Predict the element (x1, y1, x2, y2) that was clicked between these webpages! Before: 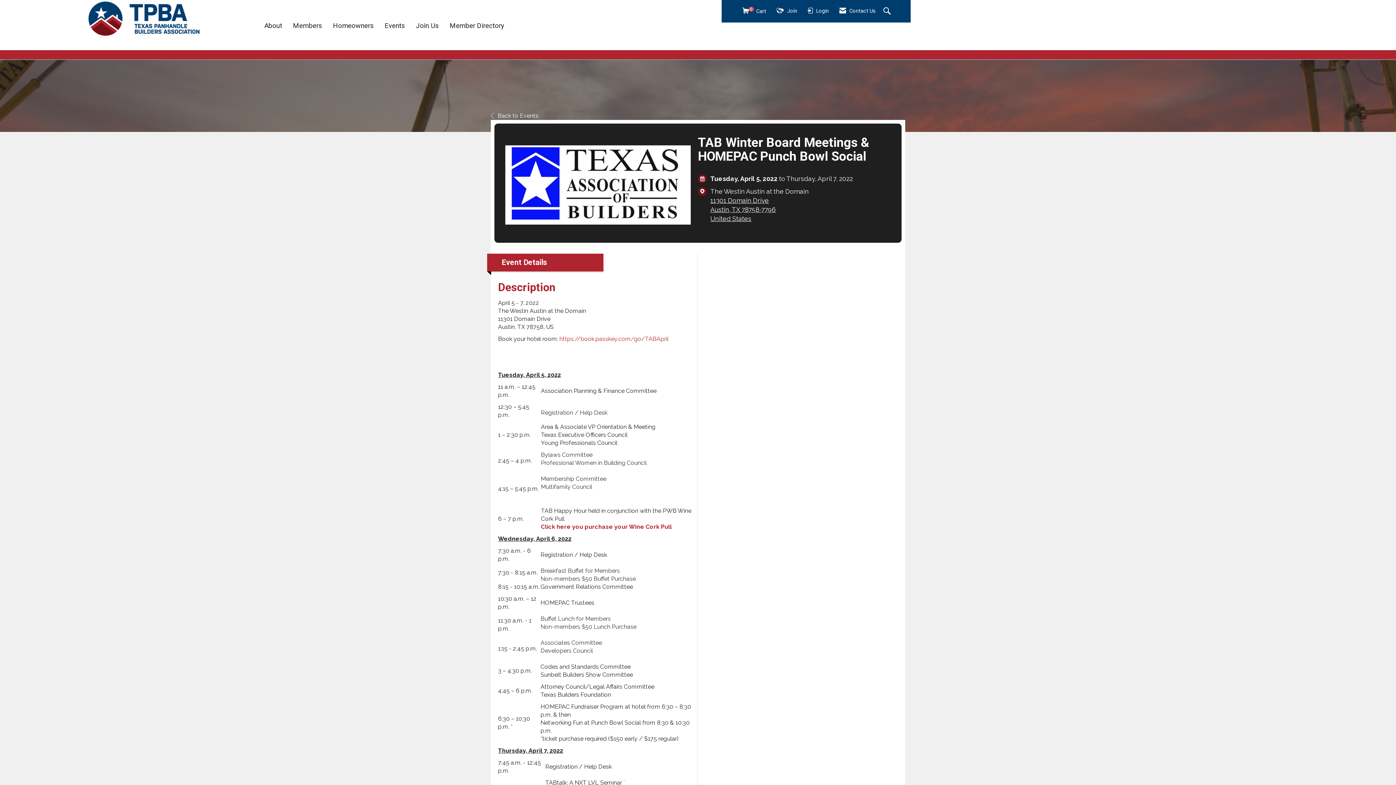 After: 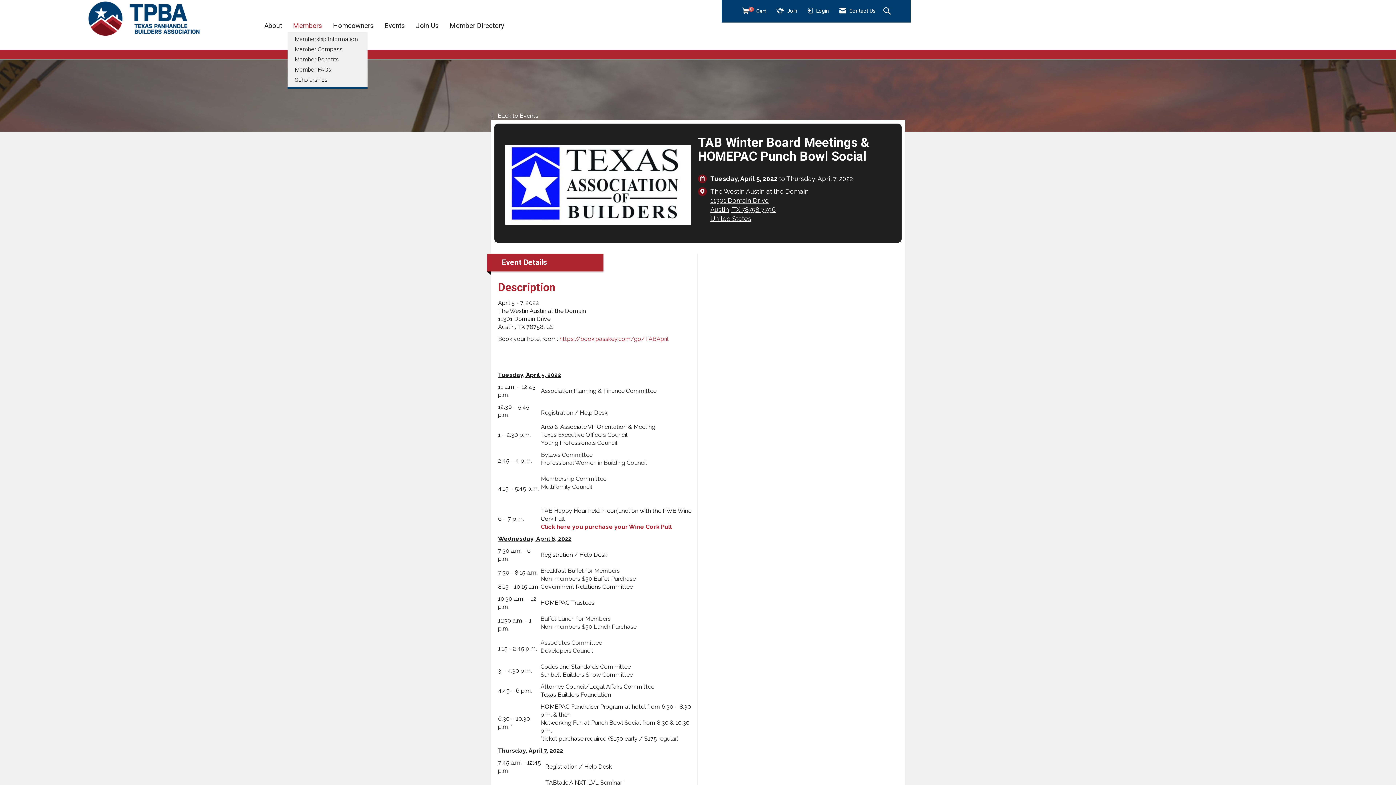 Action: label: Members bbox: (287, 21, 327, 30)